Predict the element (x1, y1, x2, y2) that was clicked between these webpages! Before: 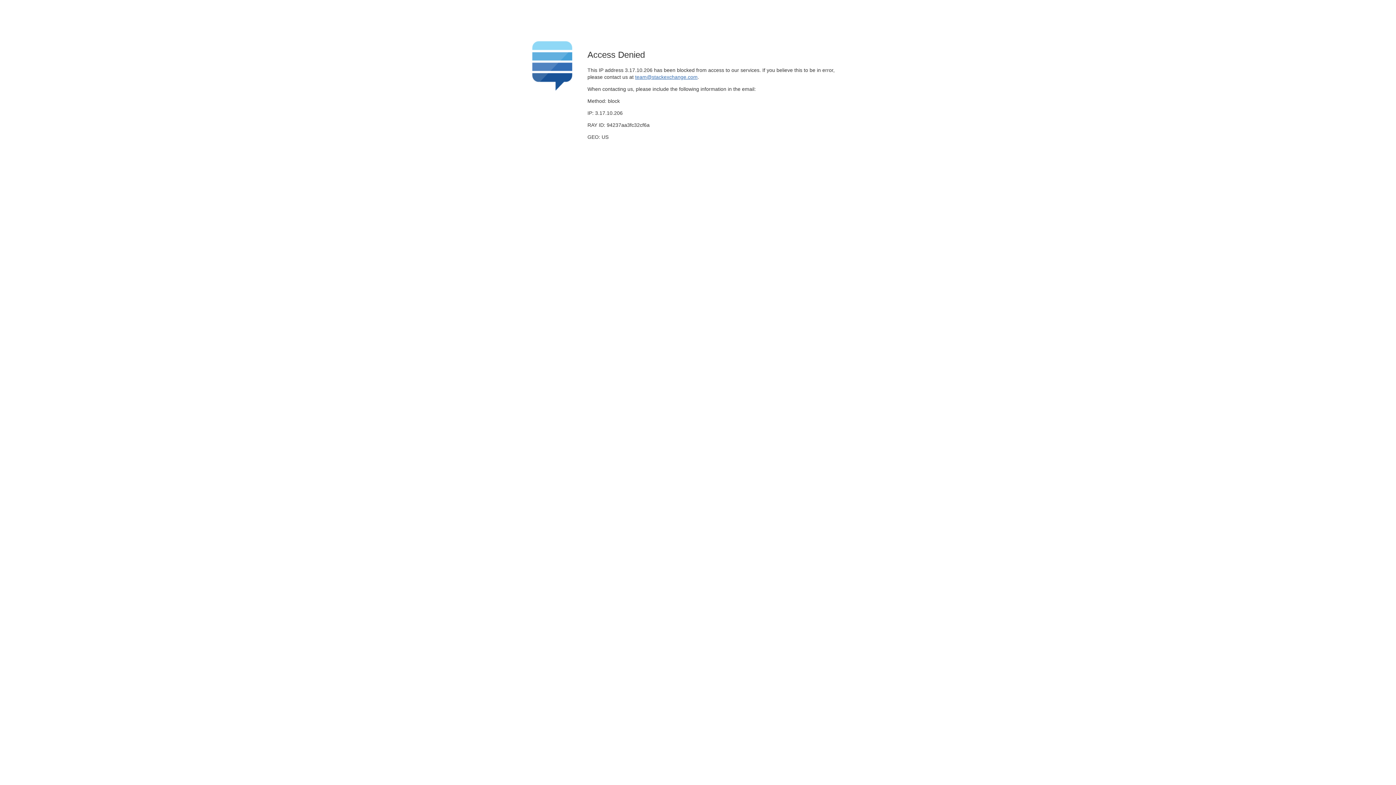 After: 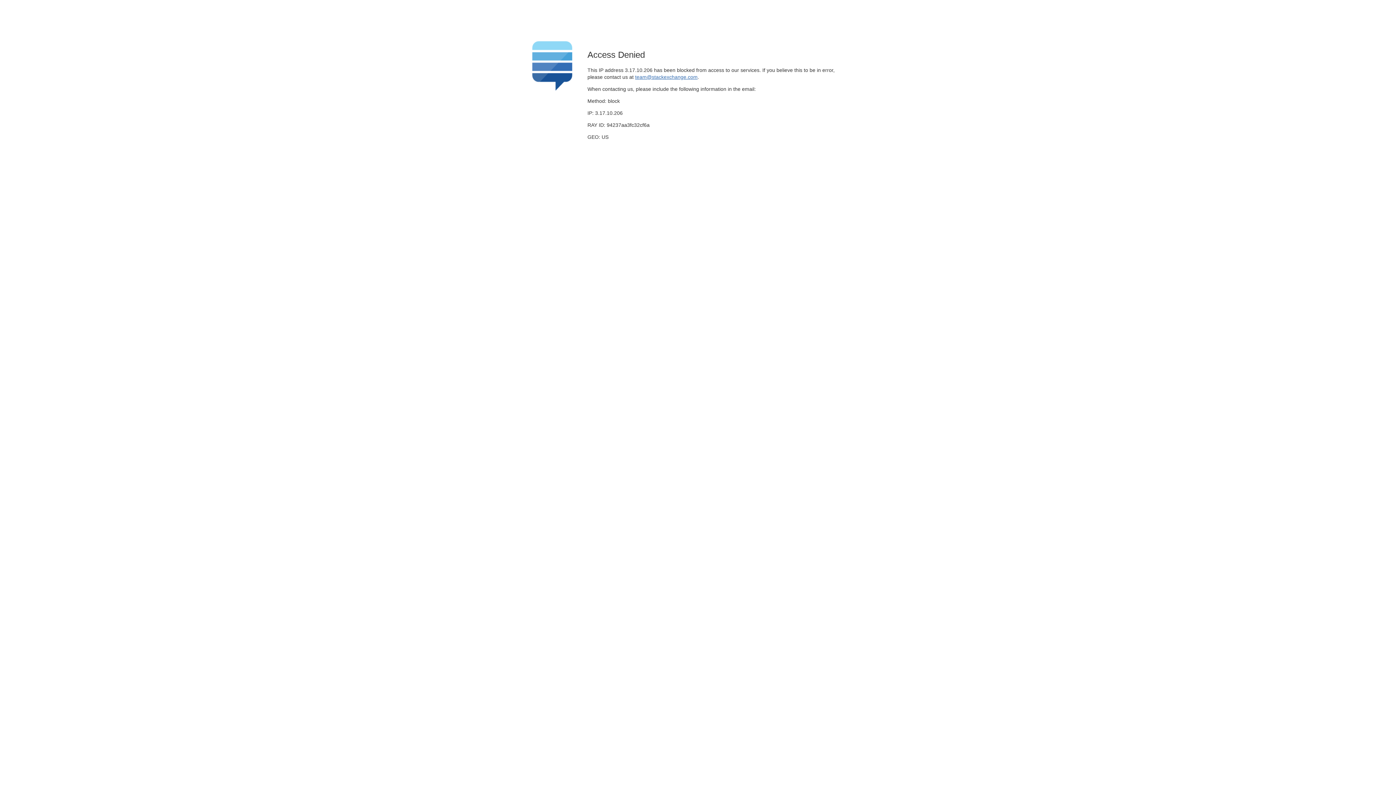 Action: label: team@stackexchange.com bbox: (635, 74, 697, 79)